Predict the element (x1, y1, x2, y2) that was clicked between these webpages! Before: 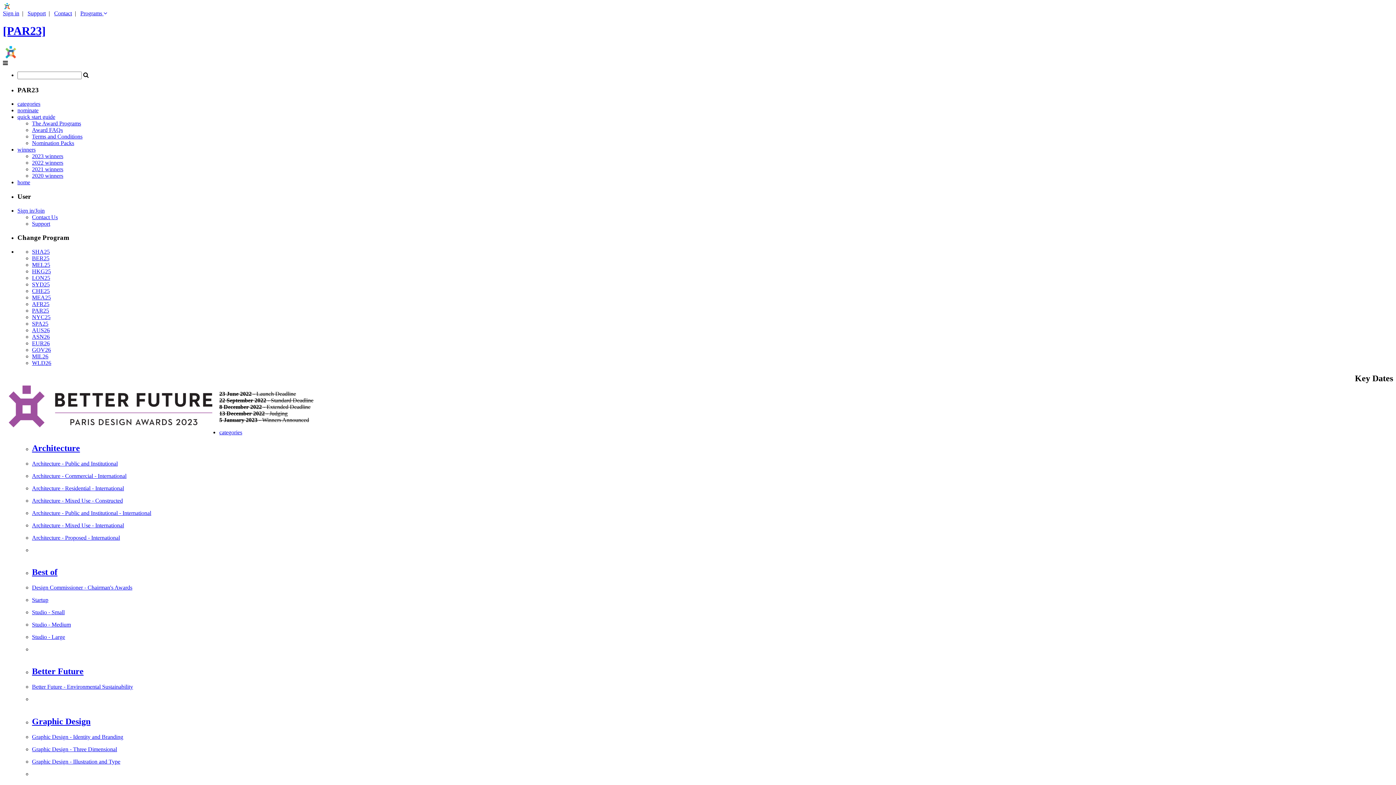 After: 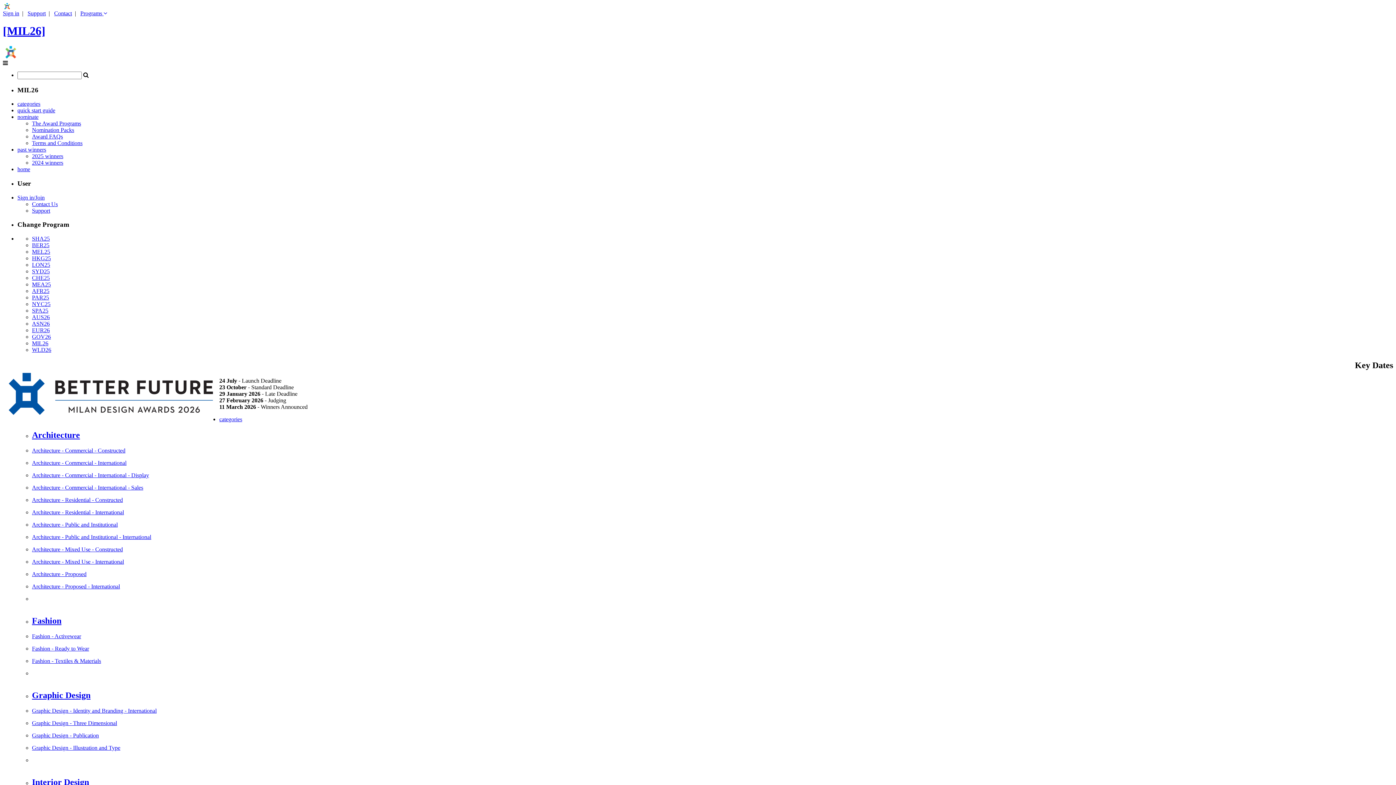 Action: label: MIL26 bbox: (32, 353, 48, 359)